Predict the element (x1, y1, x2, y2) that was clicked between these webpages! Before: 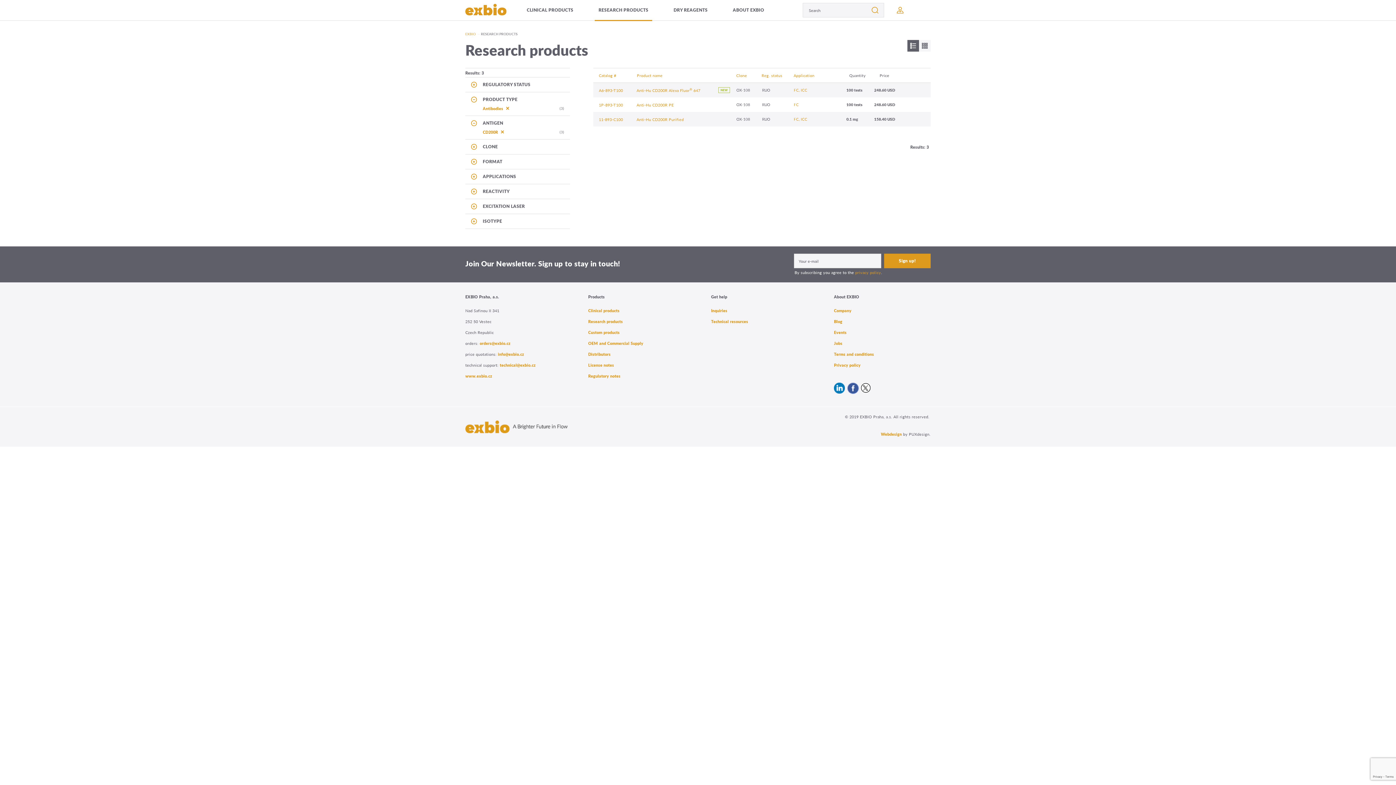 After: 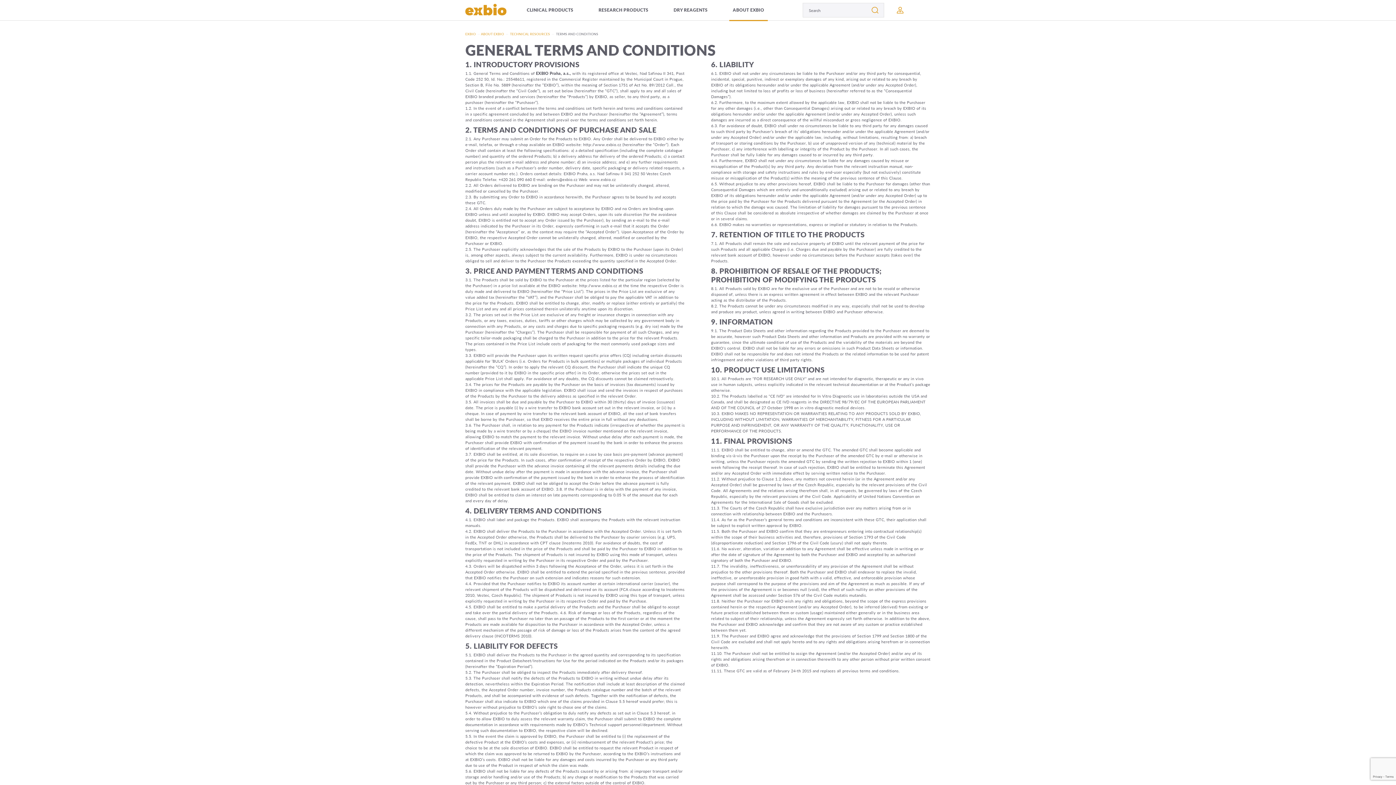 Action: bbox: (834, 351, 874, 357) label: Terms and conditions